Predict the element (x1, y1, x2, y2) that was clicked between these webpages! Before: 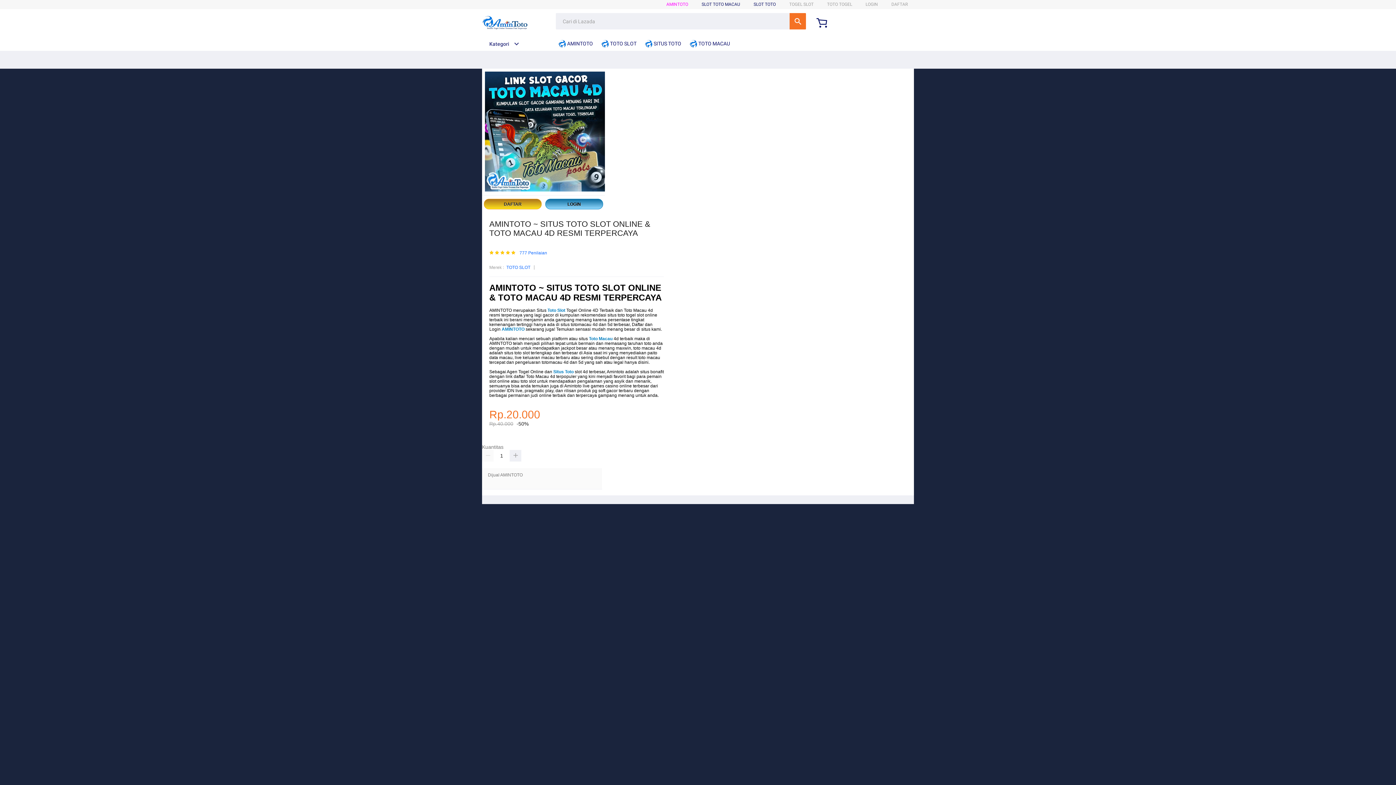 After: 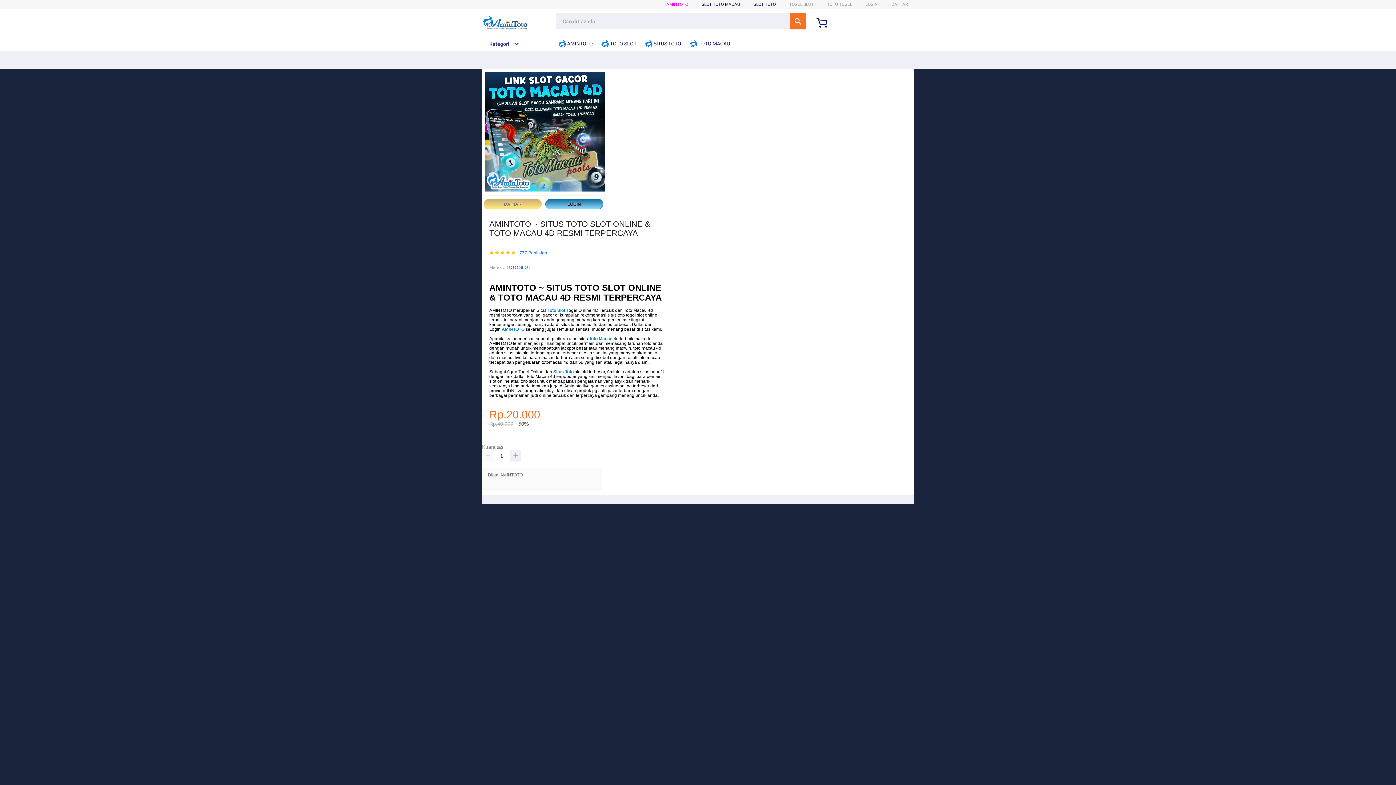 Action: bbox: (519, 251, 547, 255) label: 777 Penilaian